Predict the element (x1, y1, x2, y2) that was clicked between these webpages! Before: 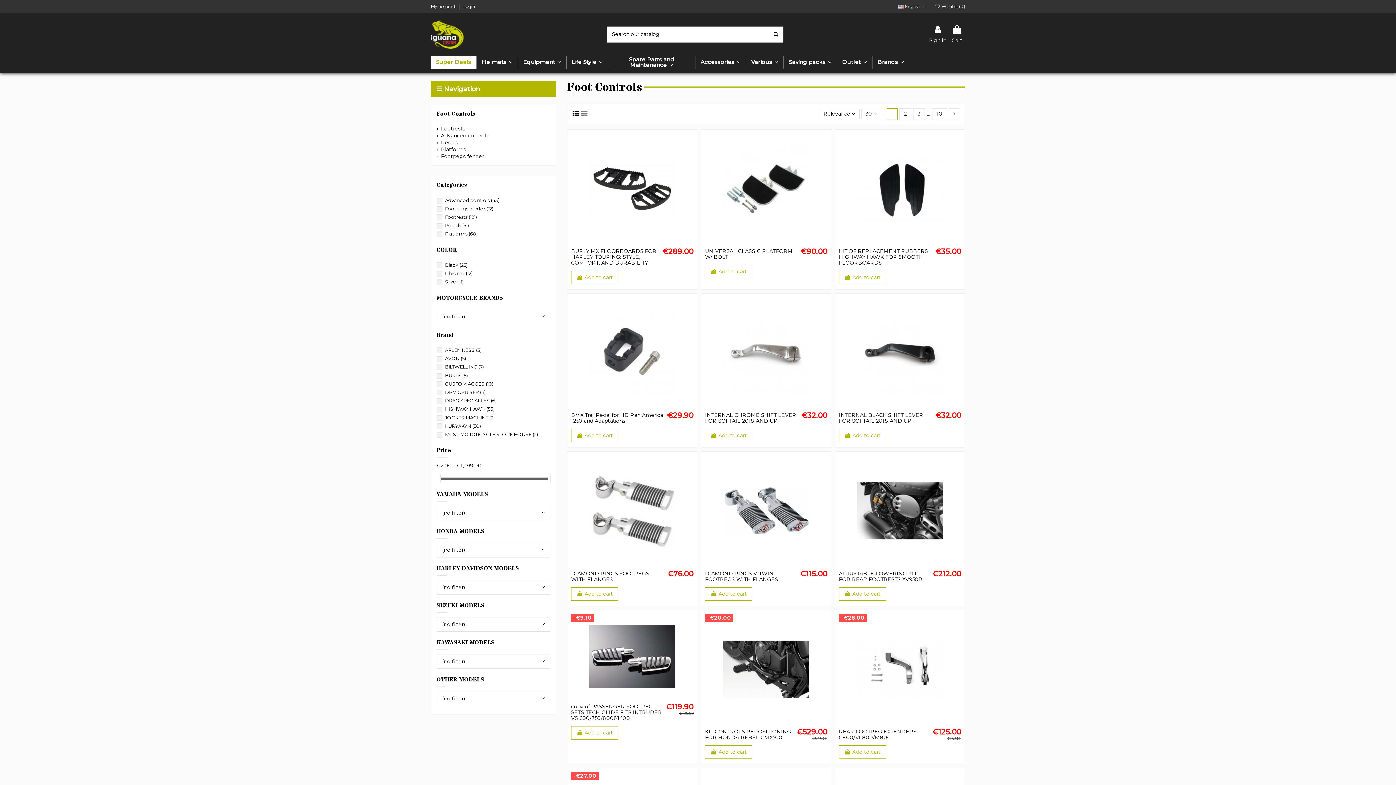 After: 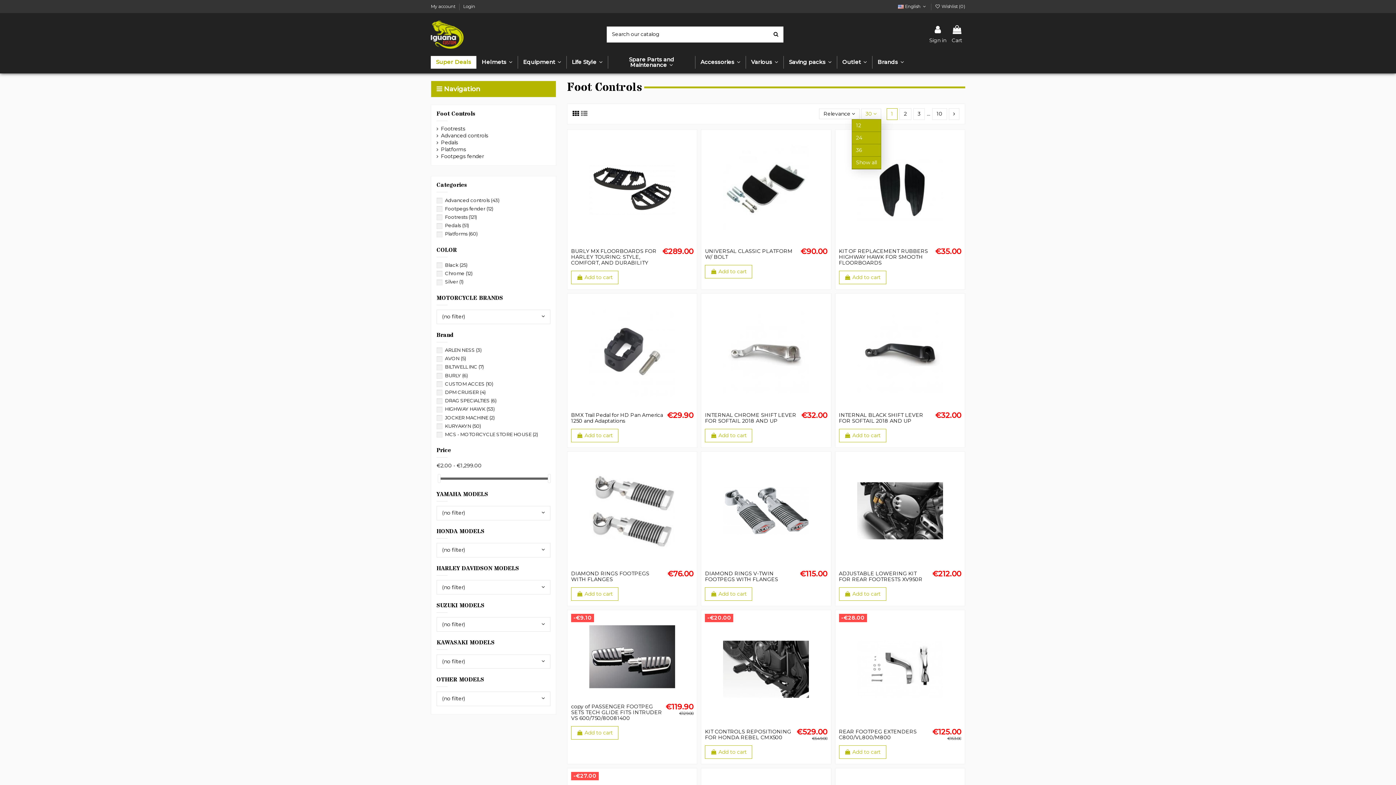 Action: bbox: (861, 108, 881, 119) label: 30 